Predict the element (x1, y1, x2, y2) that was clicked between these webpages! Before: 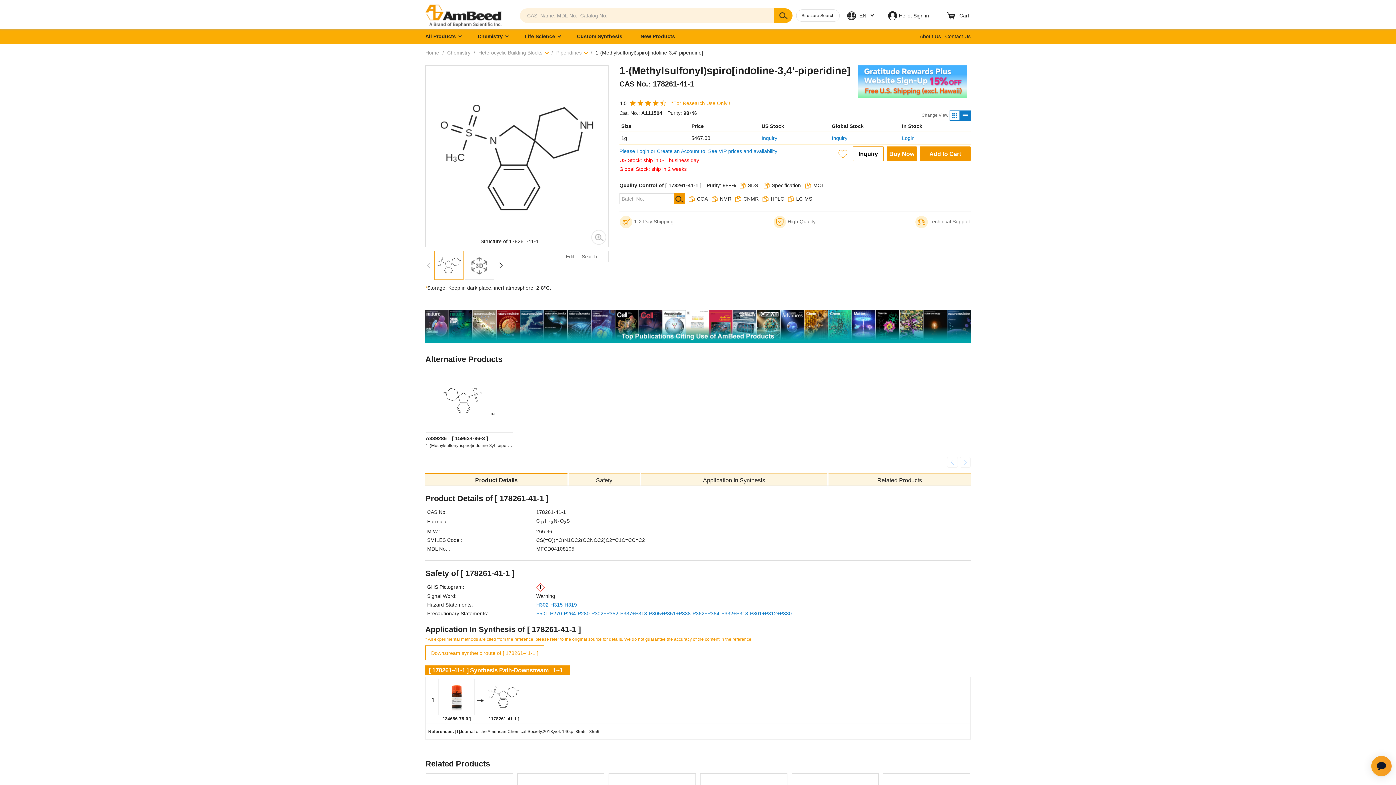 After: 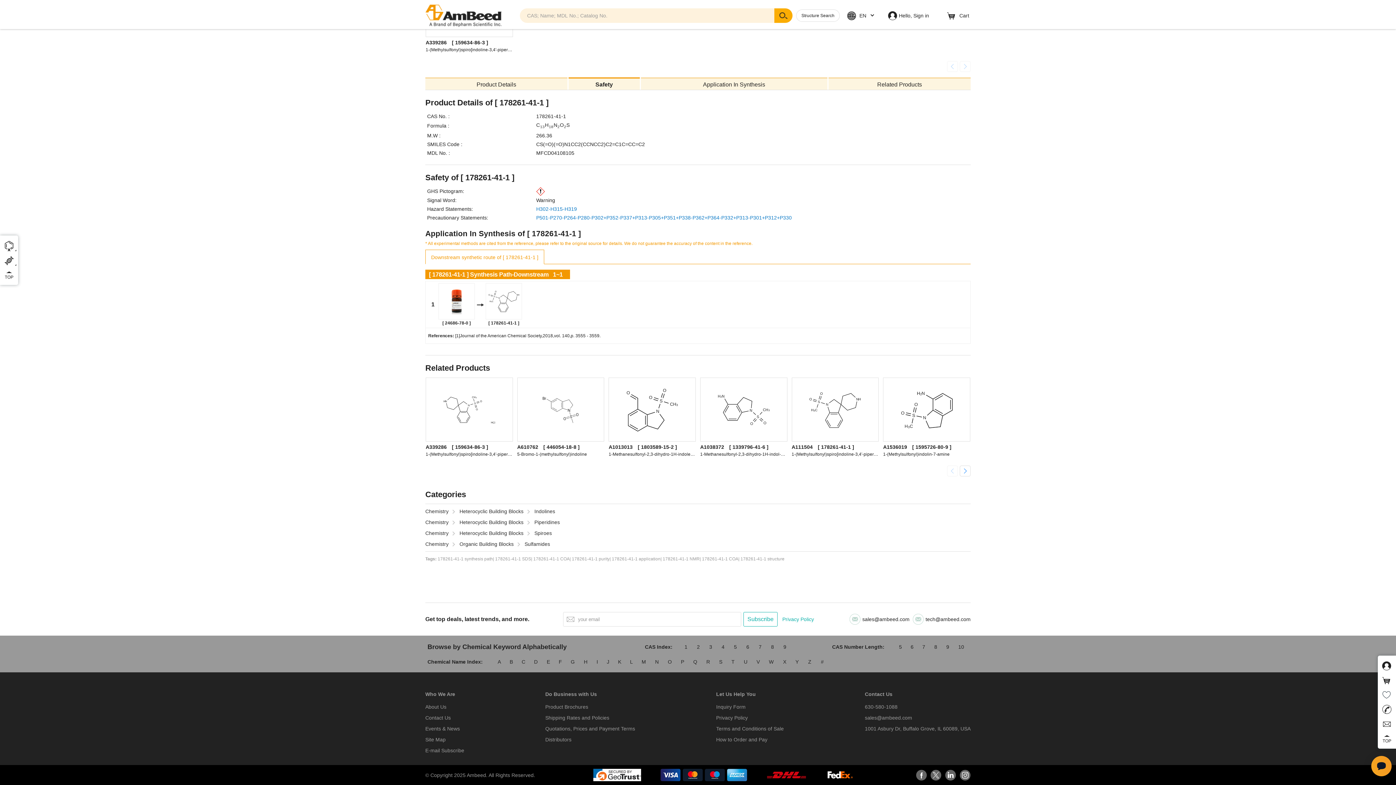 Action: bbox: (619, 473, 715, 485) label: Safety